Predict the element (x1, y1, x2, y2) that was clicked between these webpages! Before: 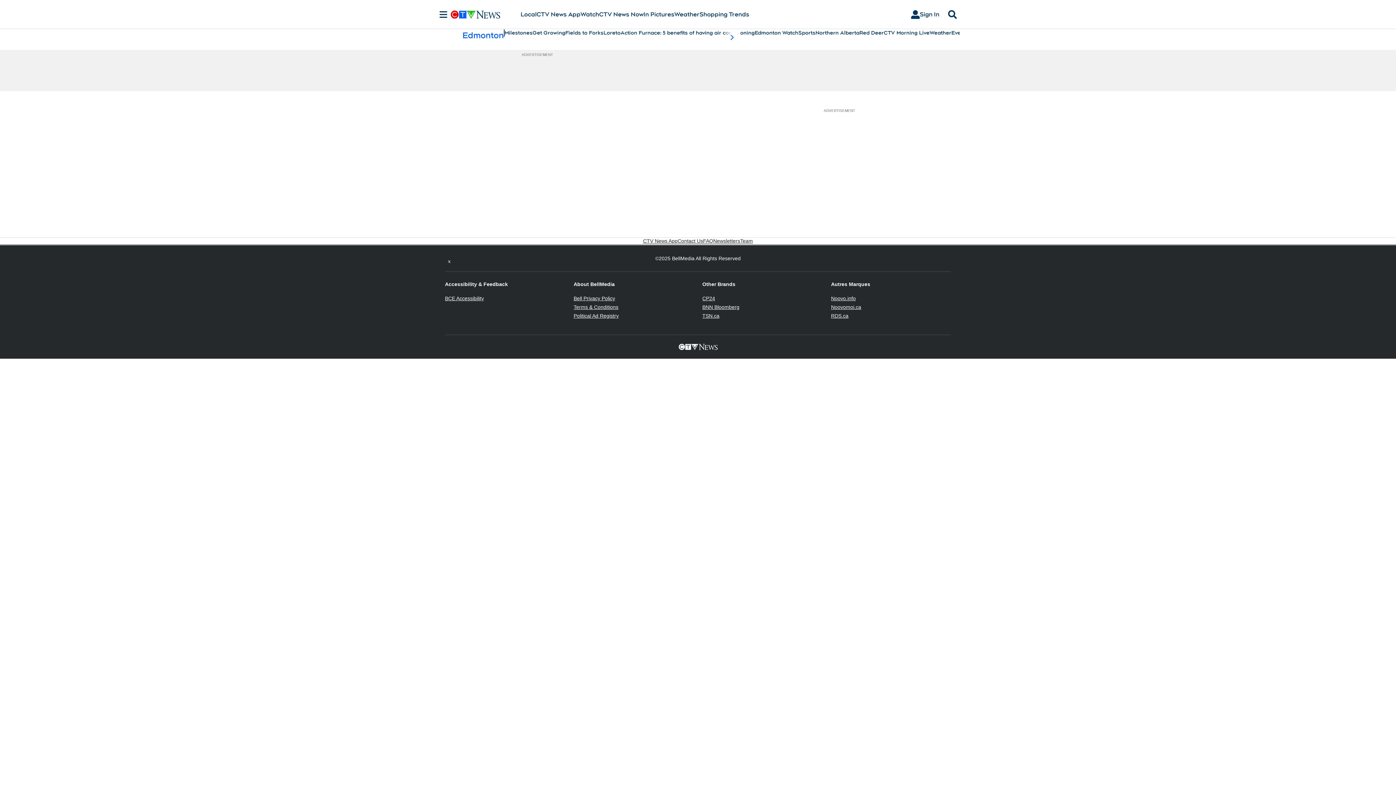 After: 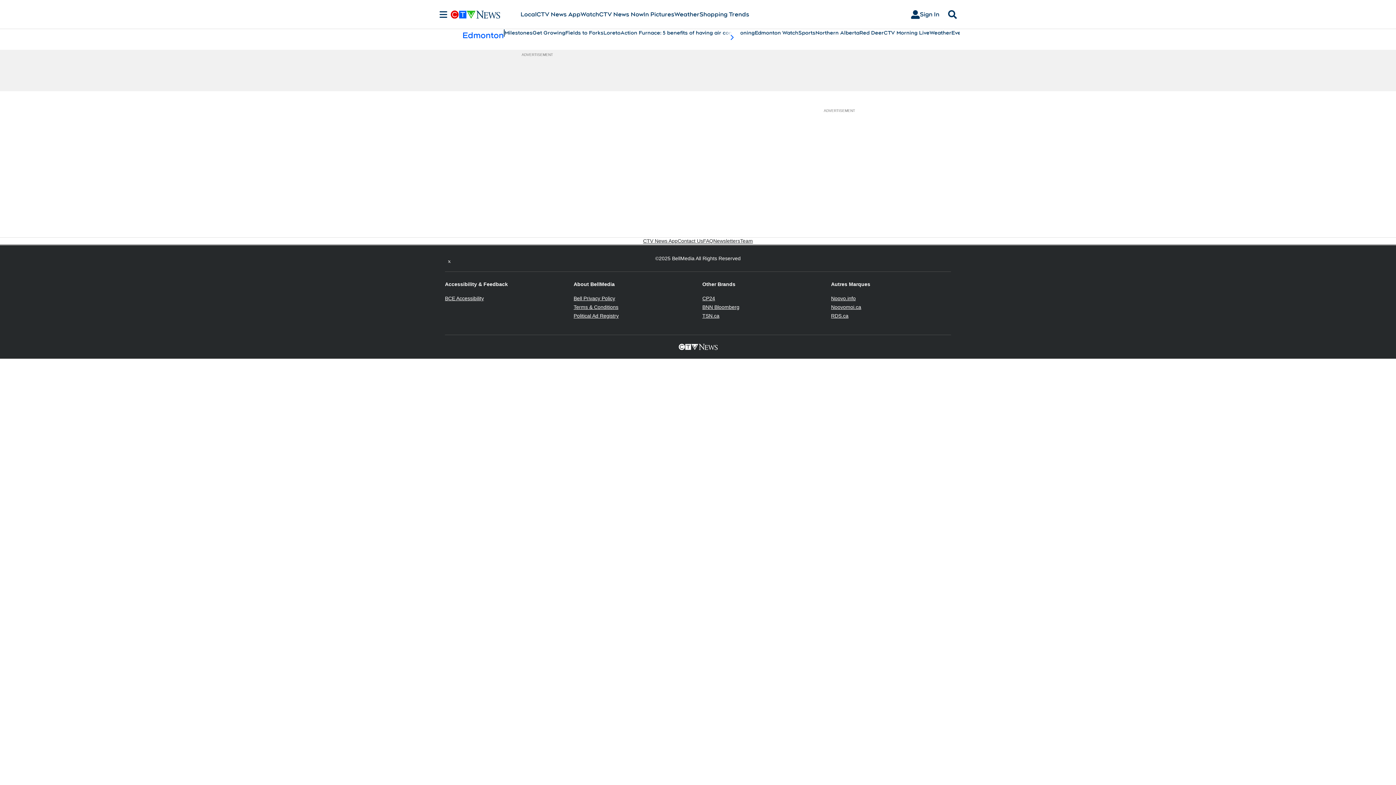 Action: label: Political Ad Registry
Opens in new window bbox: (573, 313, 618, 318)